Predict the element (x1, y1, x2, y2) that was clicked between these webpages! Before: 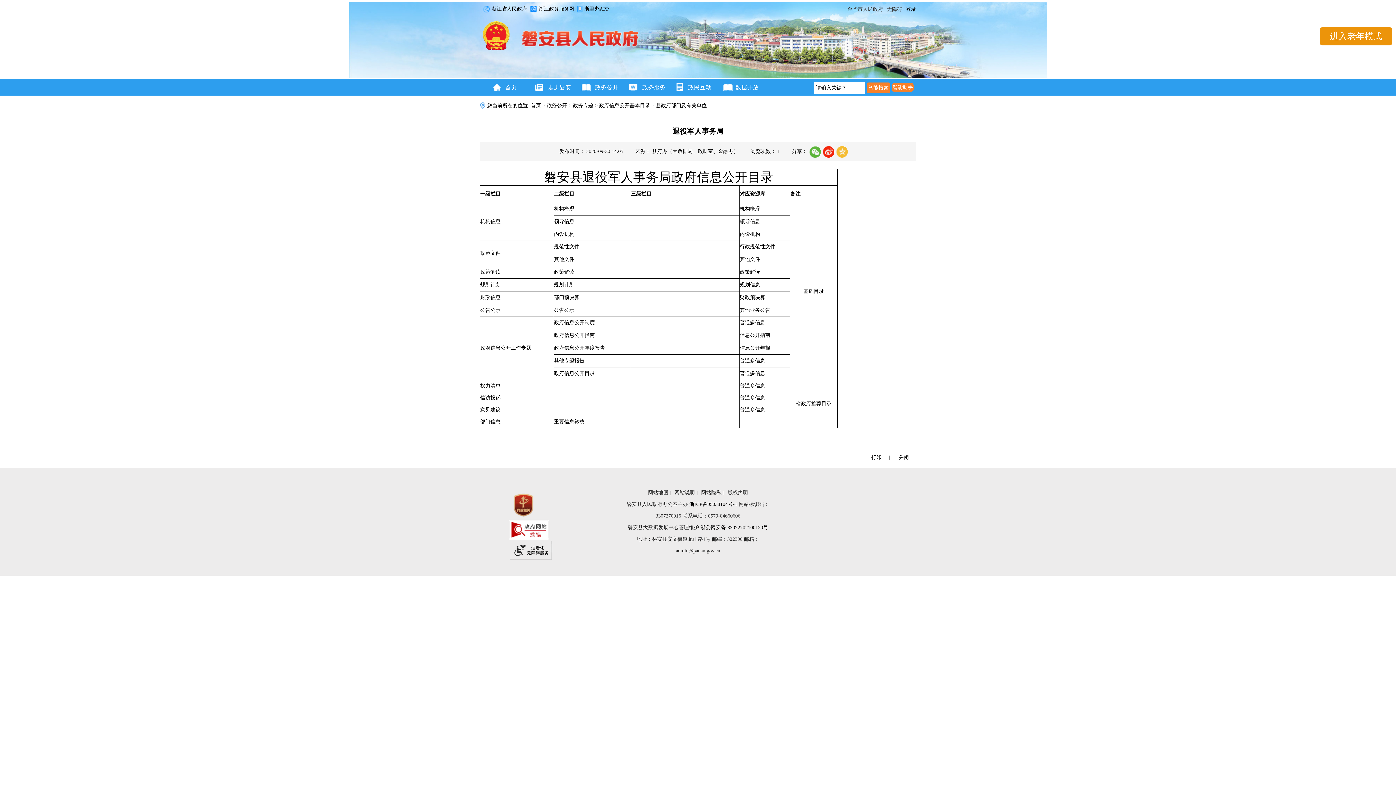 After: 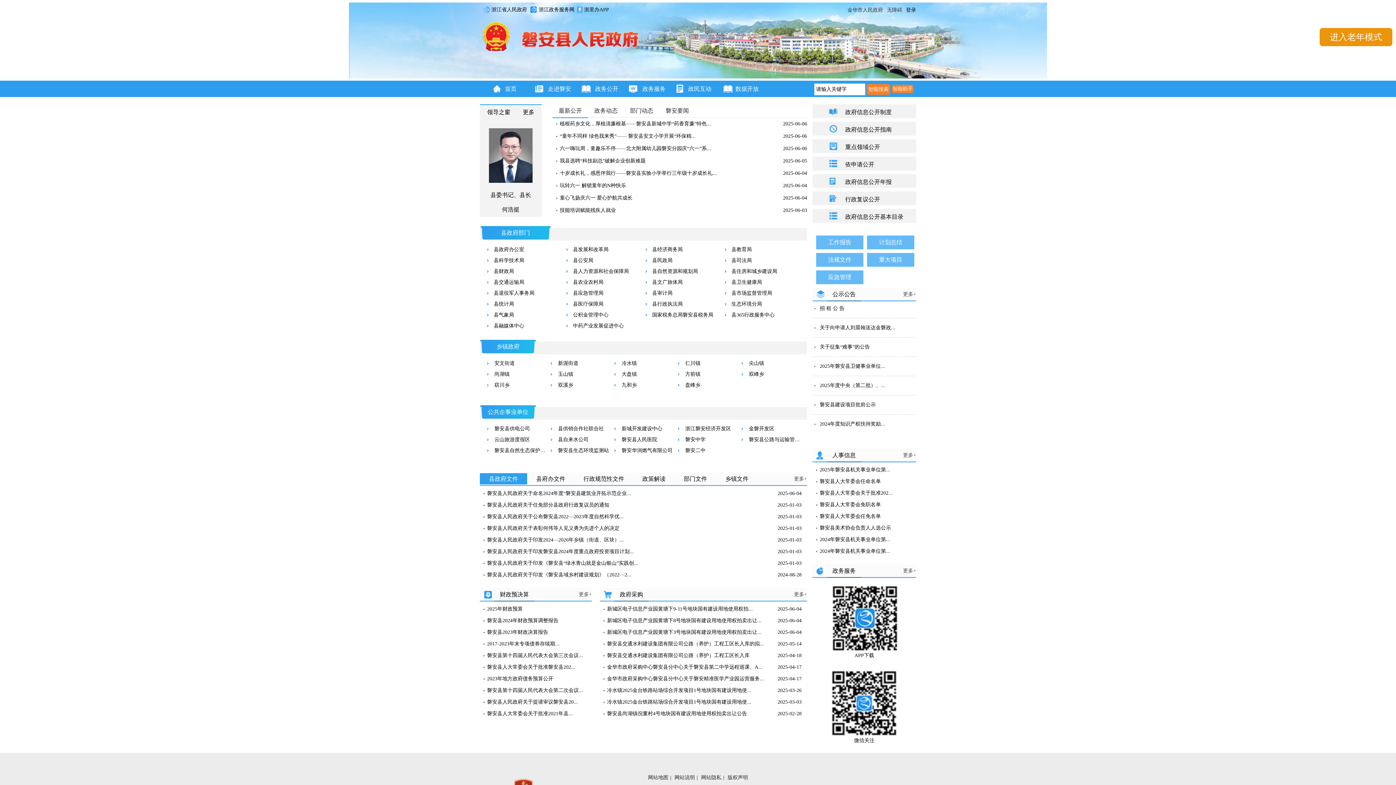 Action: label: 政务公开 bbox: (546, 102, 567, 108)